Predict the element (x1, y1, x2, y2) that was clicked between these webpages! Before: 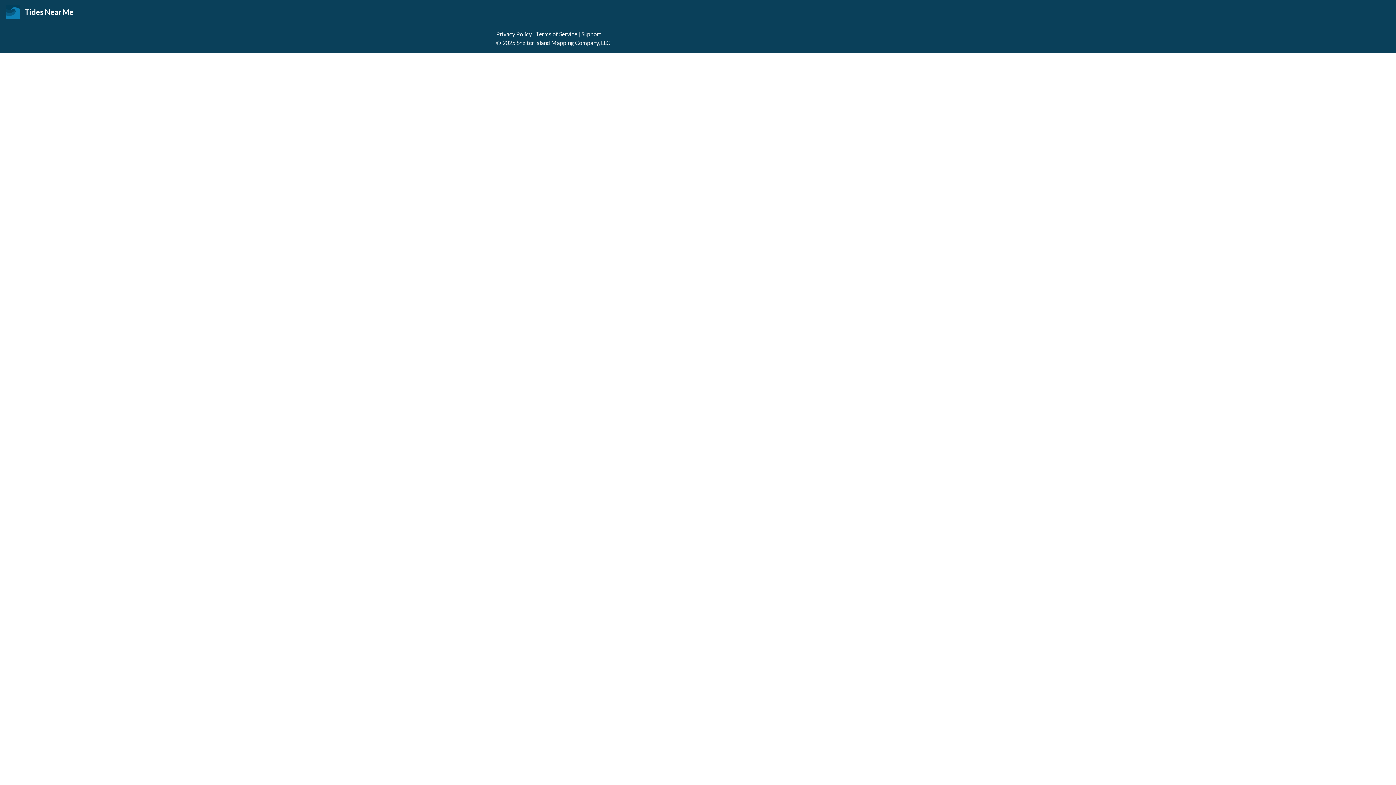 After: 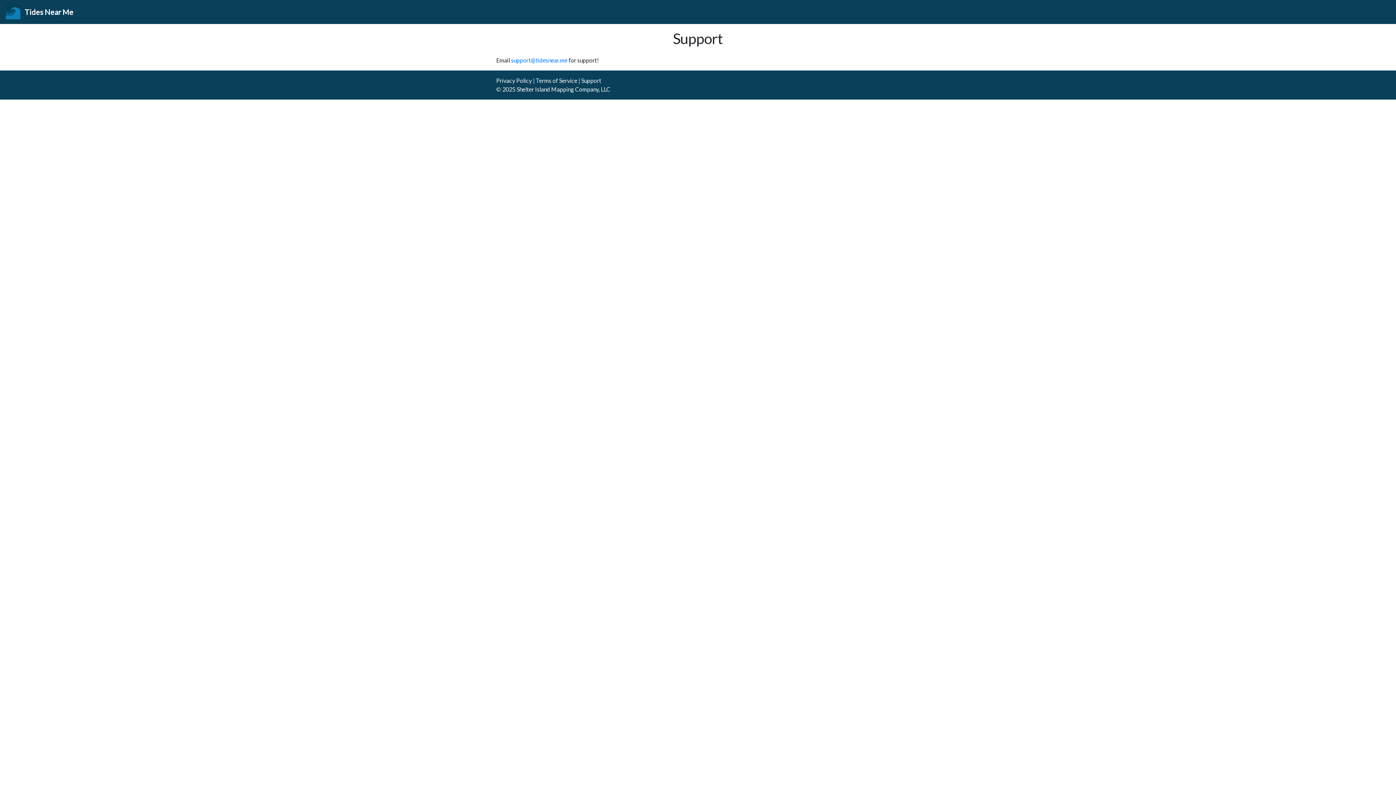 Action: label: Support bbox: (581, 30, 601, 37)